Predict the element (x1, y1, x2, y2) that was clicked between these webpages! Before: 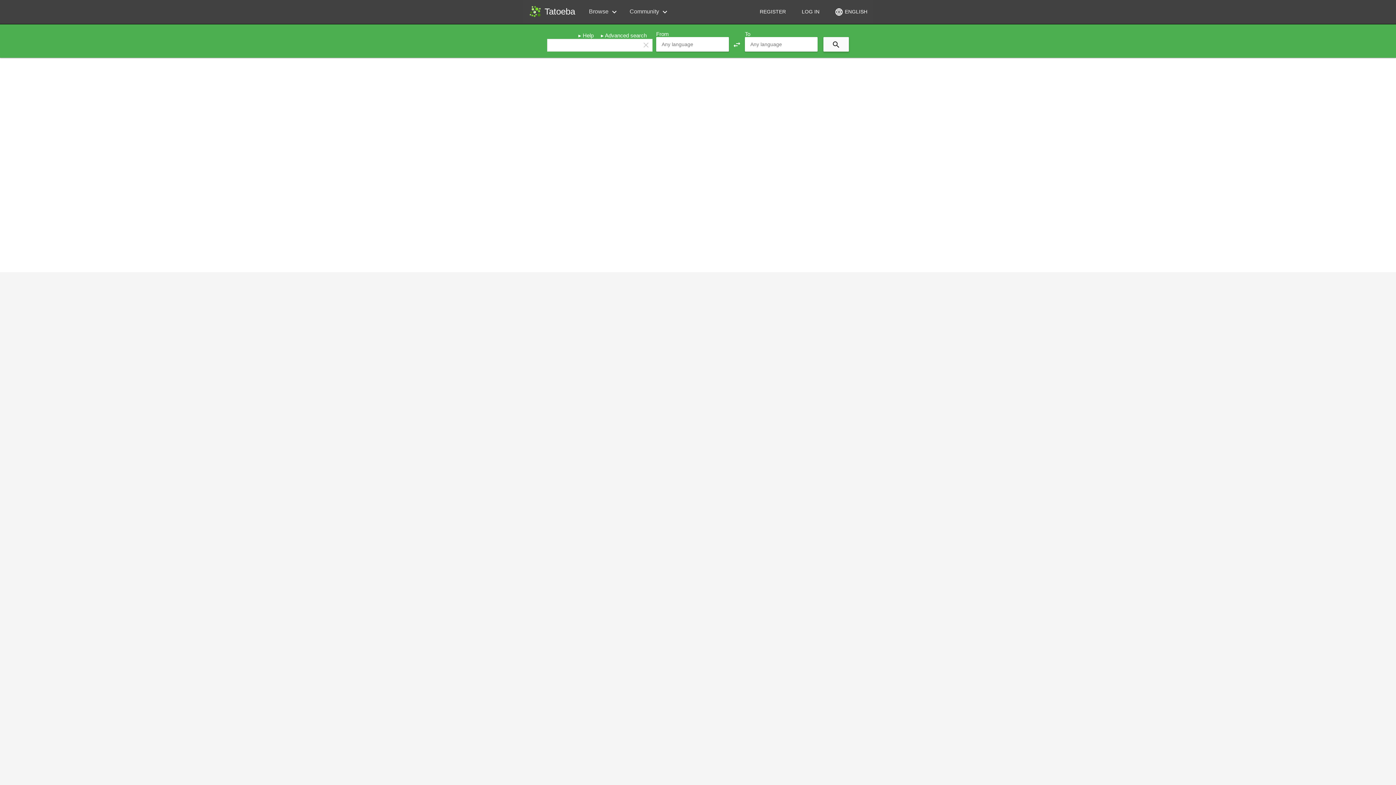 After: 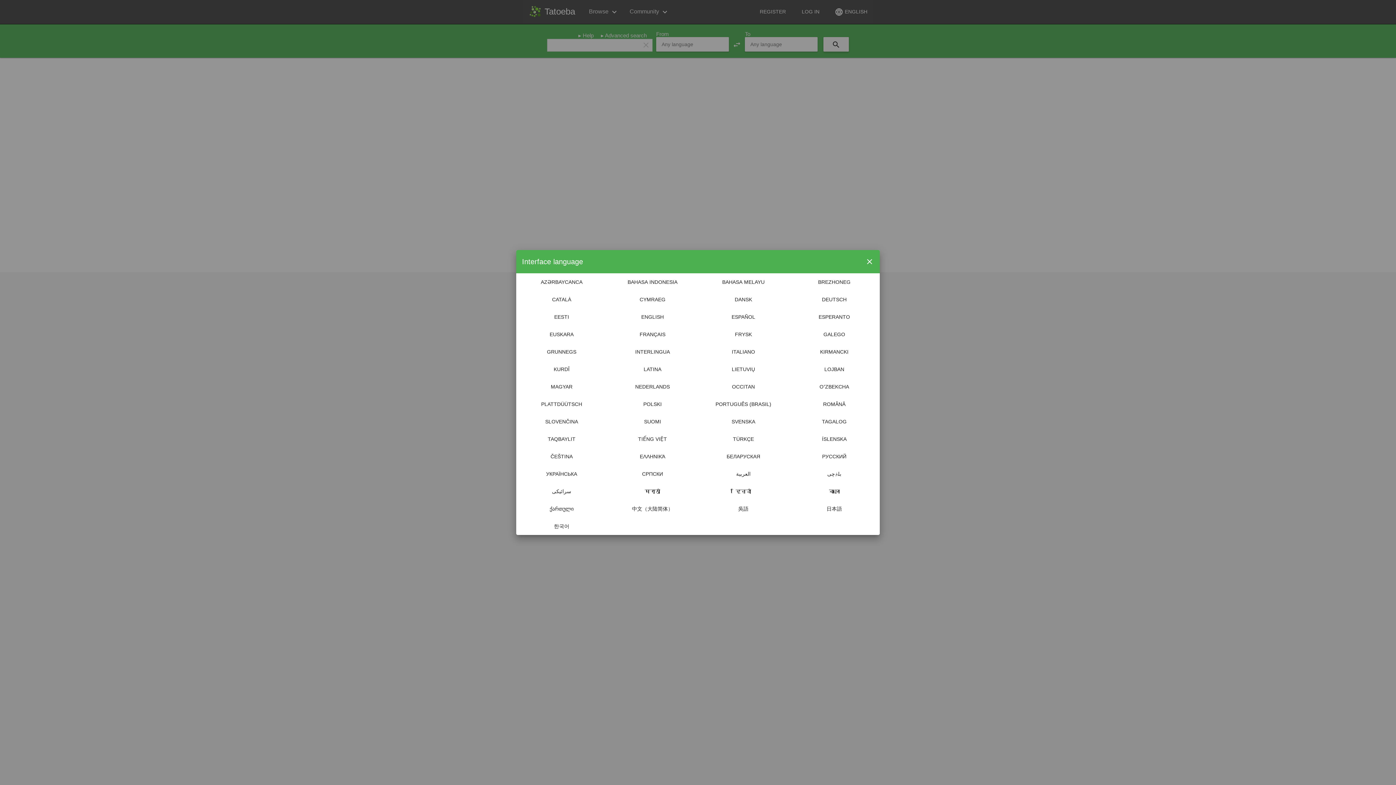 Action: label: language ENGLISH bbox: (832, 5, 869, 18)